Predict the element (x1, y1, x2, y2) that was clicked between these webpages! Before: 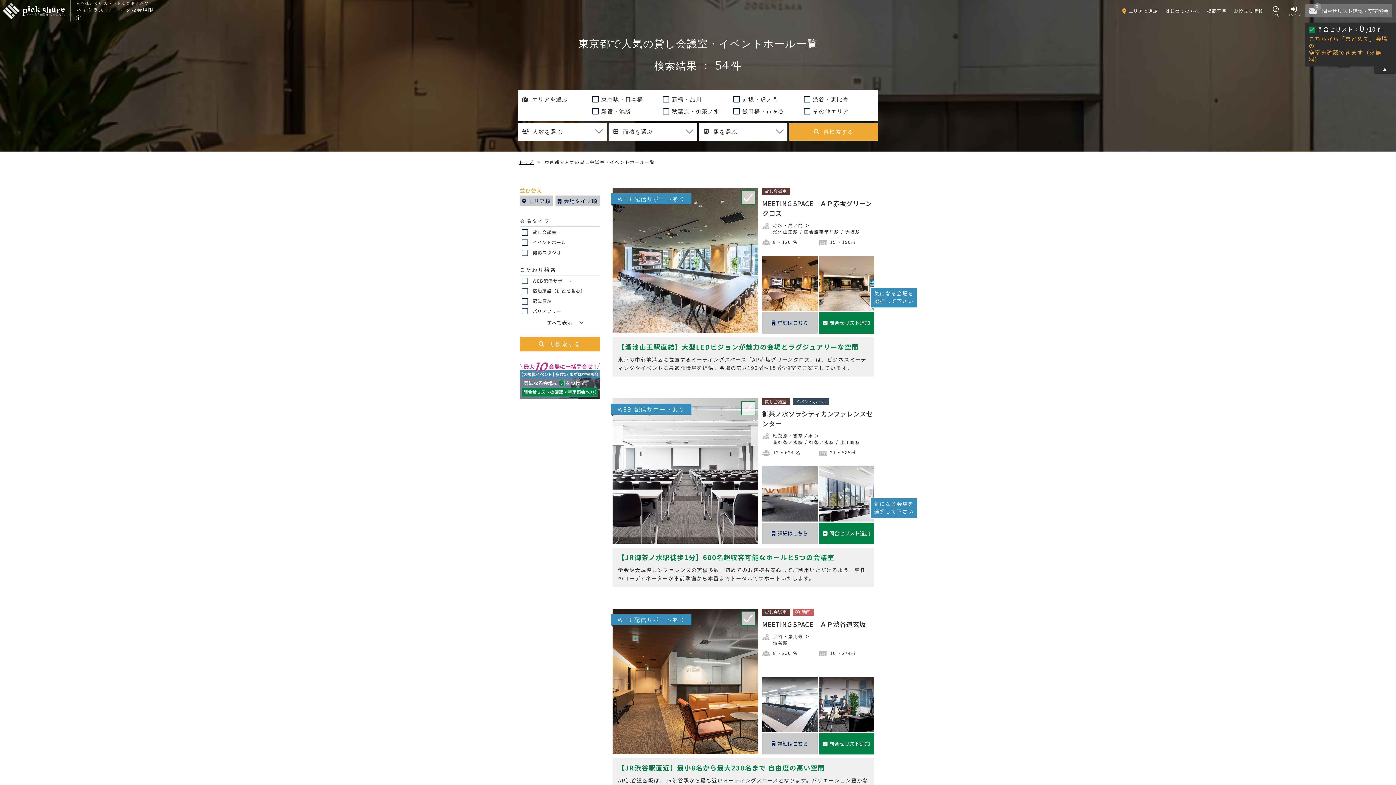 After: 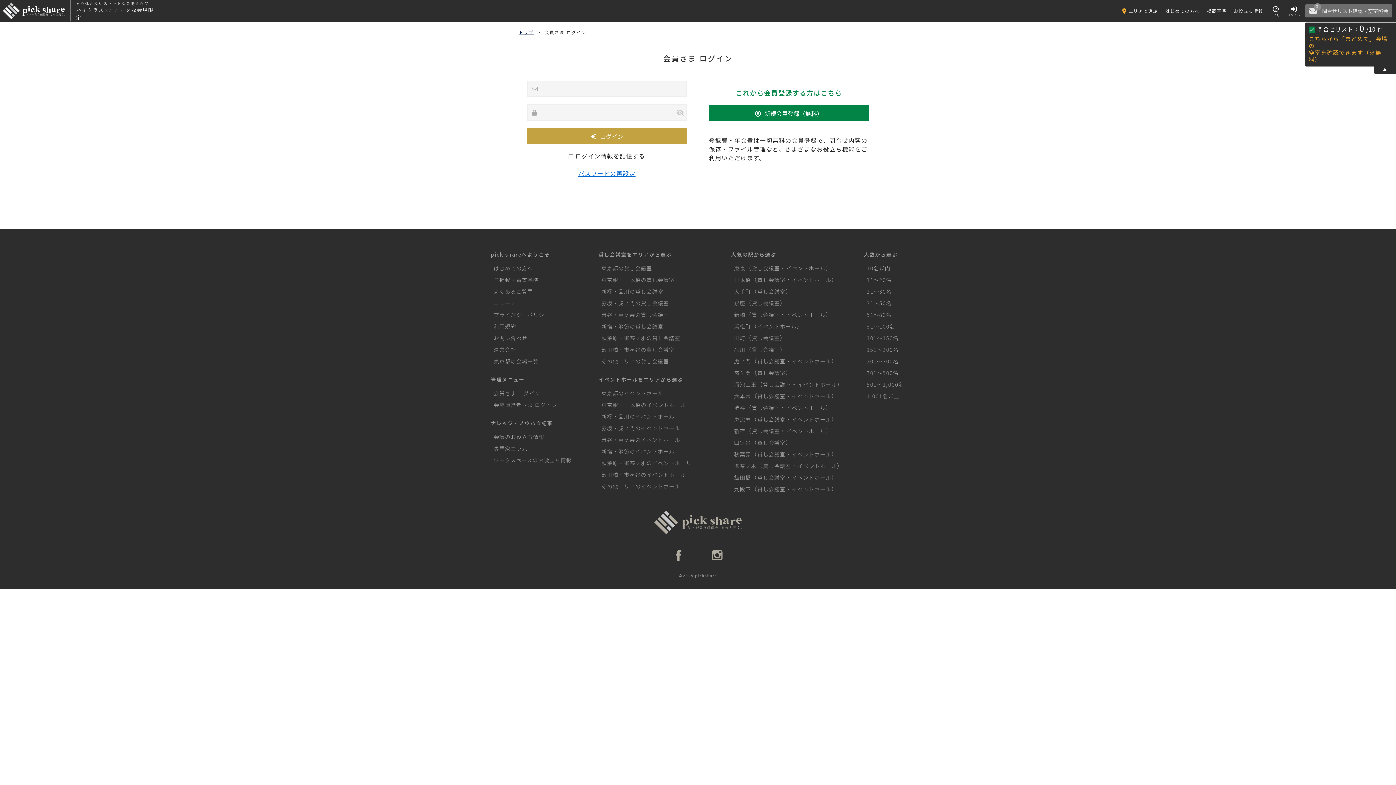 Action: label: ログイン bbox: (1287, 5, 1301, 16)